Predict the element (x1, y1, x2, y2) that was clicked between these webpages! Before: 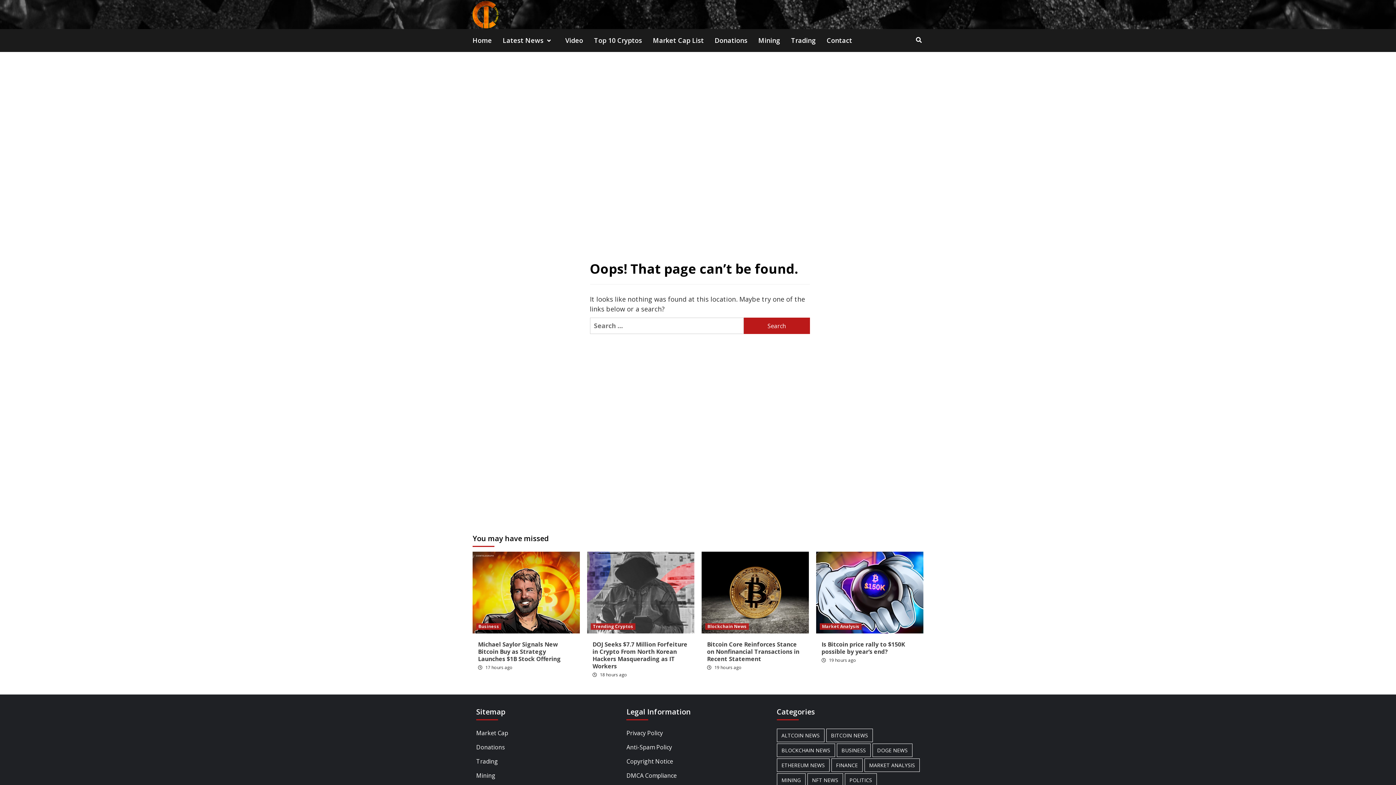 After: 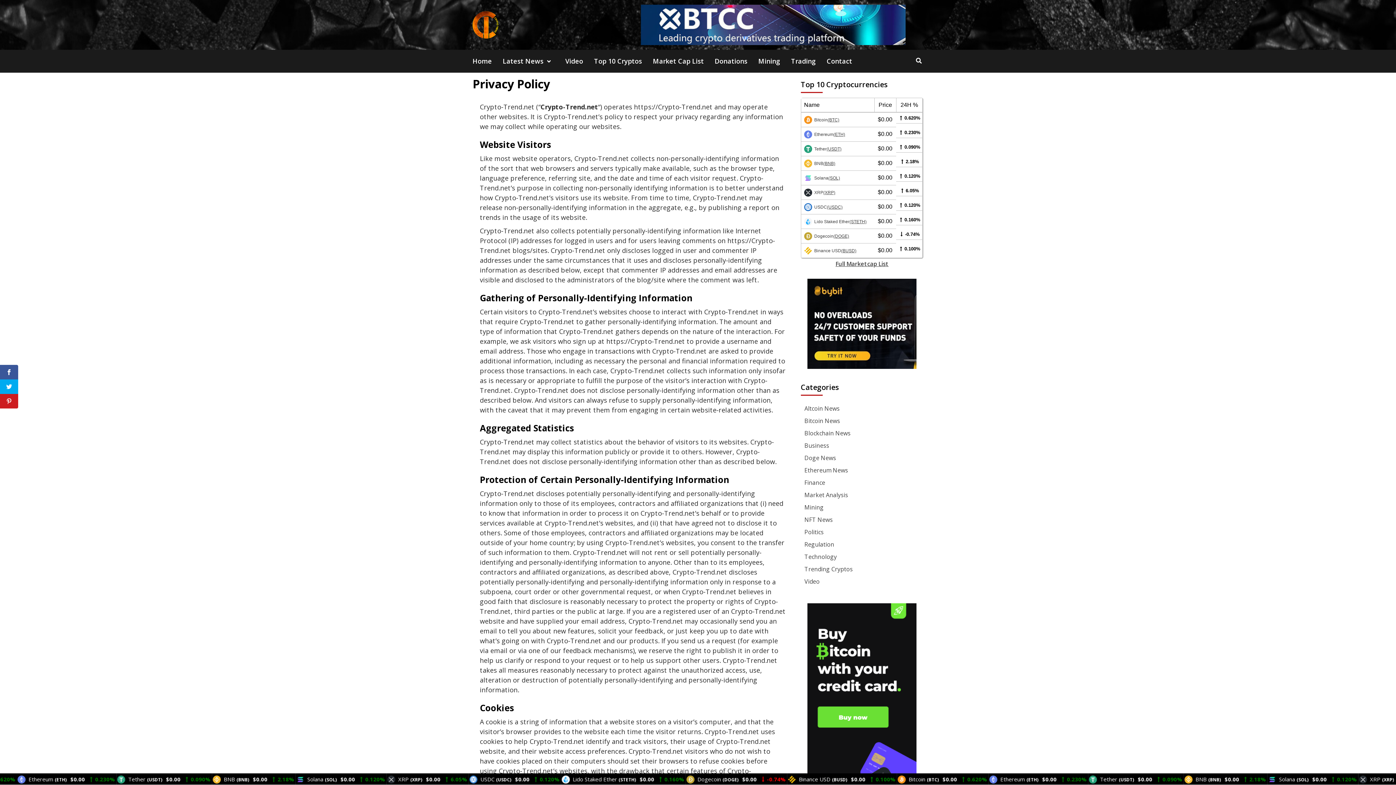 Action: bbox: (626, 729, 769, 741) label: Privacy Policy